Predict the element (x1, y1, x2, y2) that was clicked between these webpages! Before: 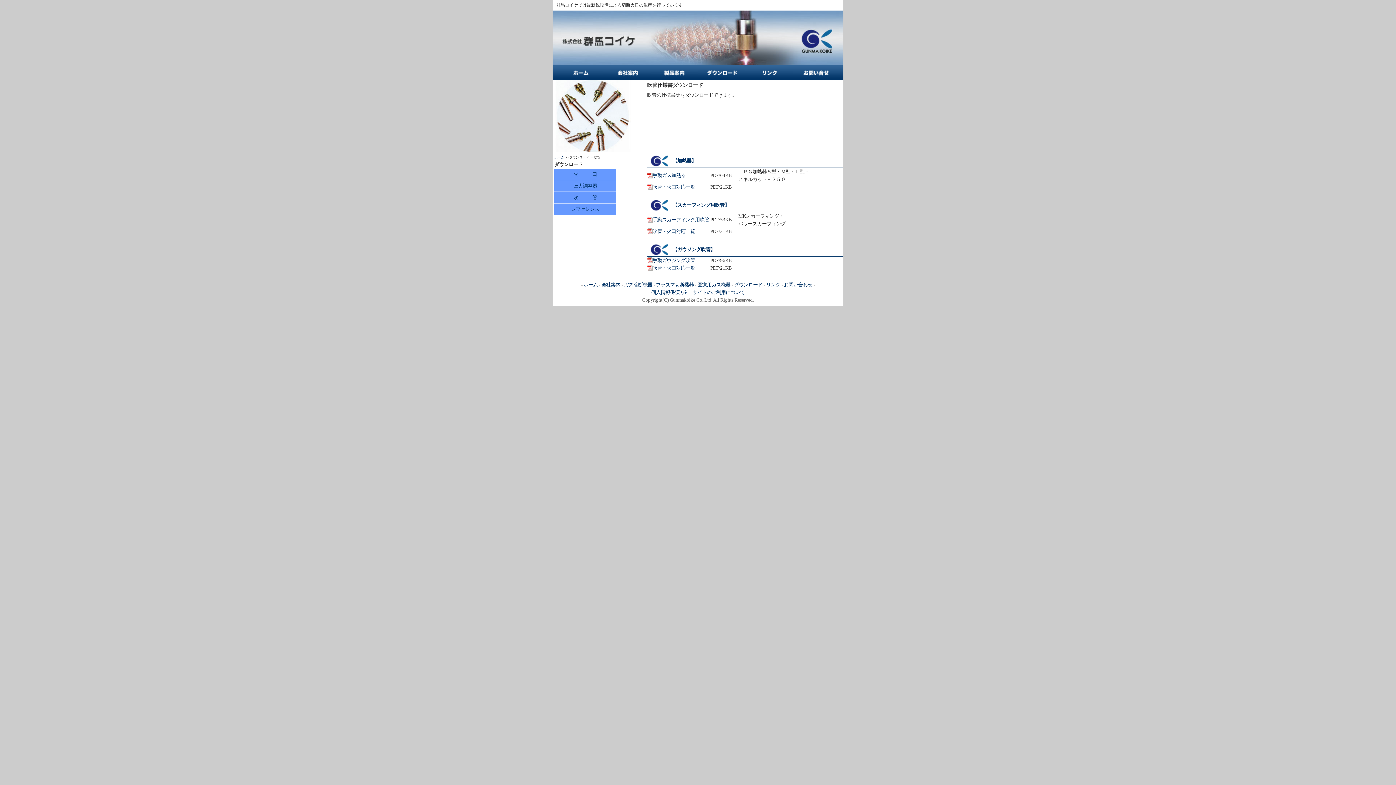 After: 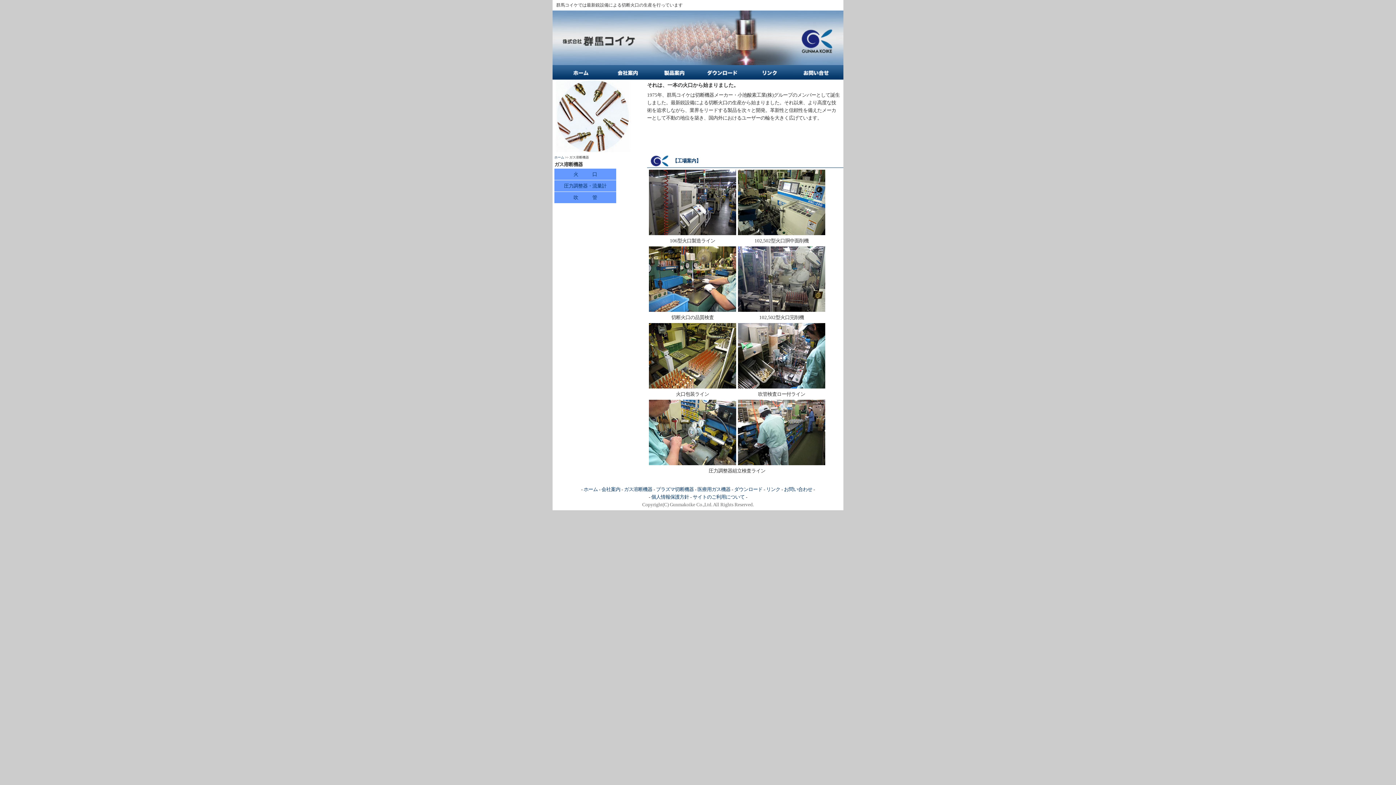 Action: label: ガス溶断機器 bbox: (624, 282, 652, 287)